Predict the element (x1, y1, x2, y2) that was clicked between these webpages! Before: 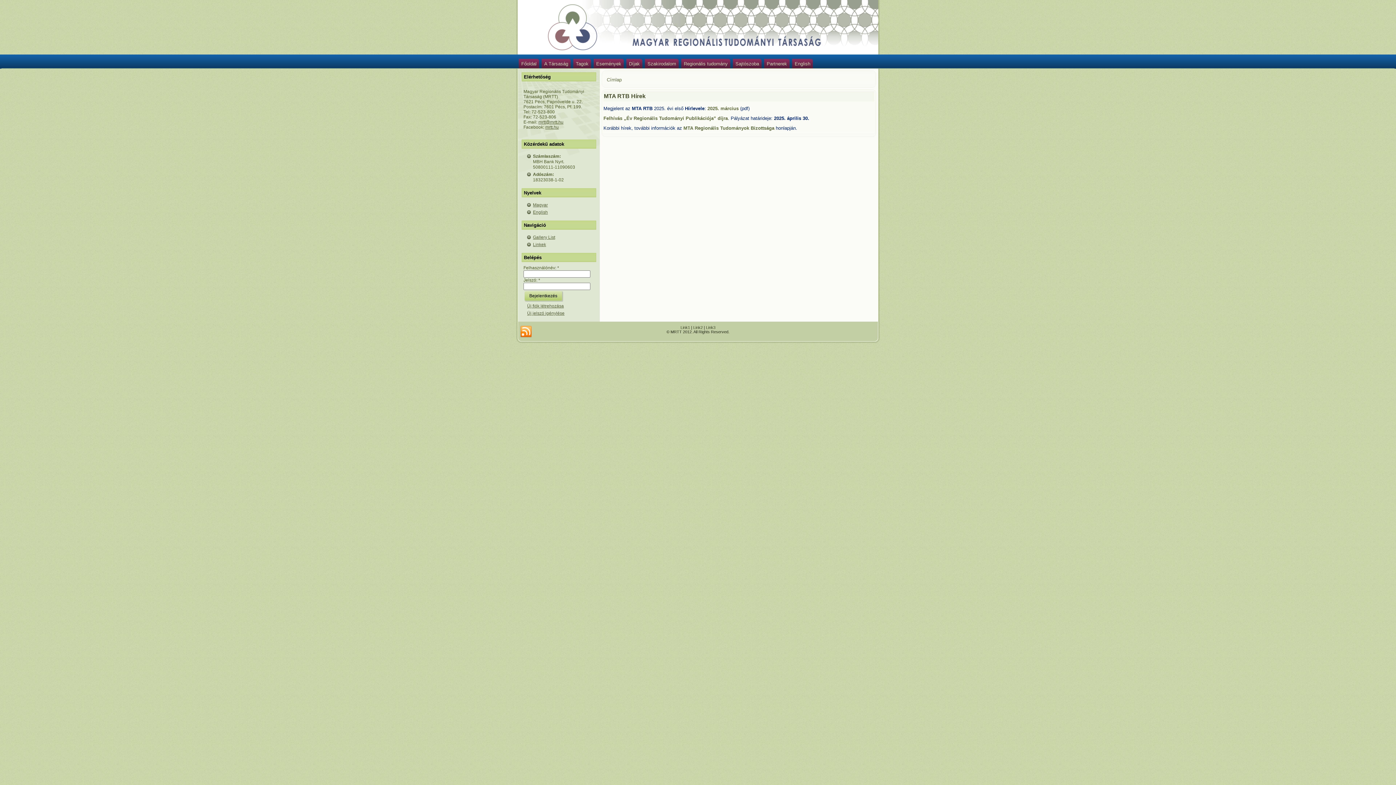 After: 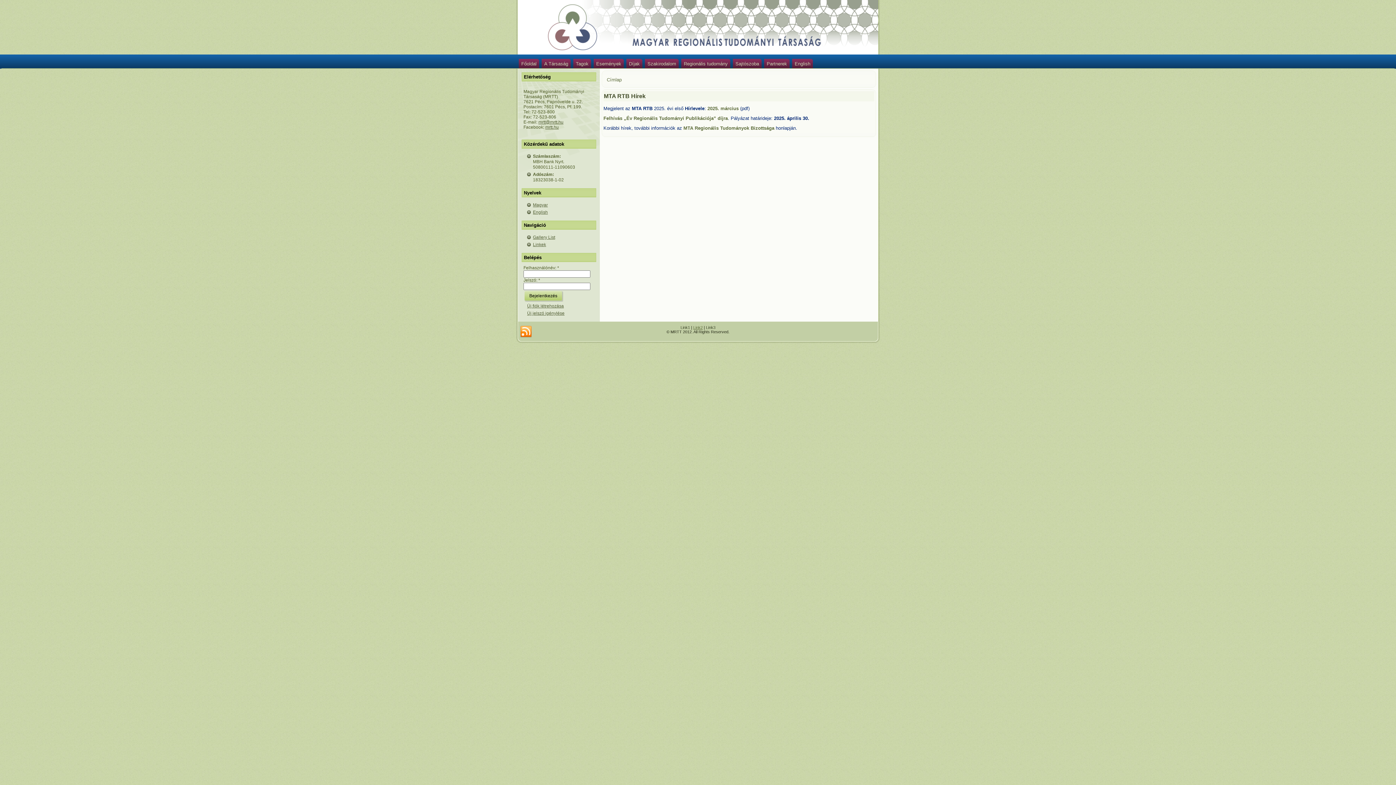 Action: bbox: (693, 325, 702, 329) label: Link2